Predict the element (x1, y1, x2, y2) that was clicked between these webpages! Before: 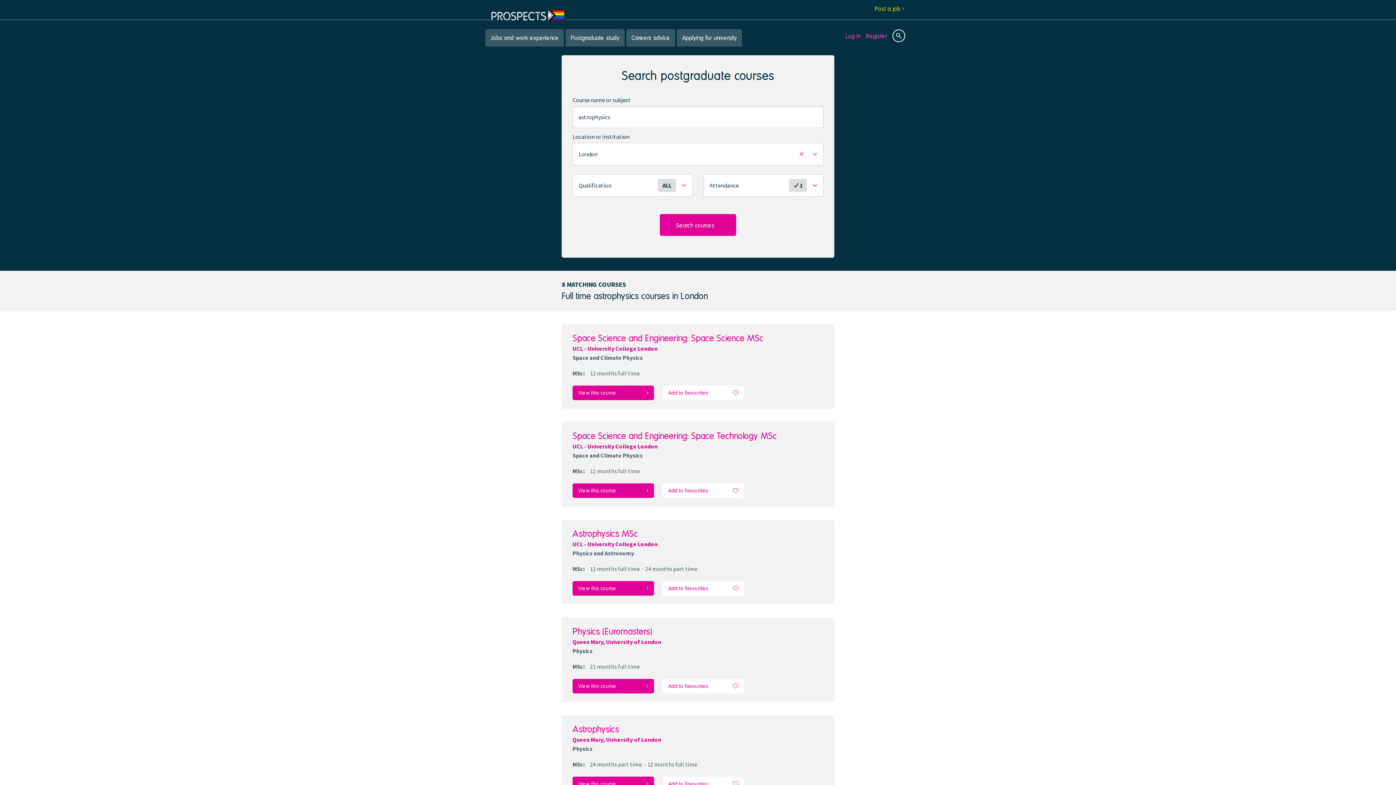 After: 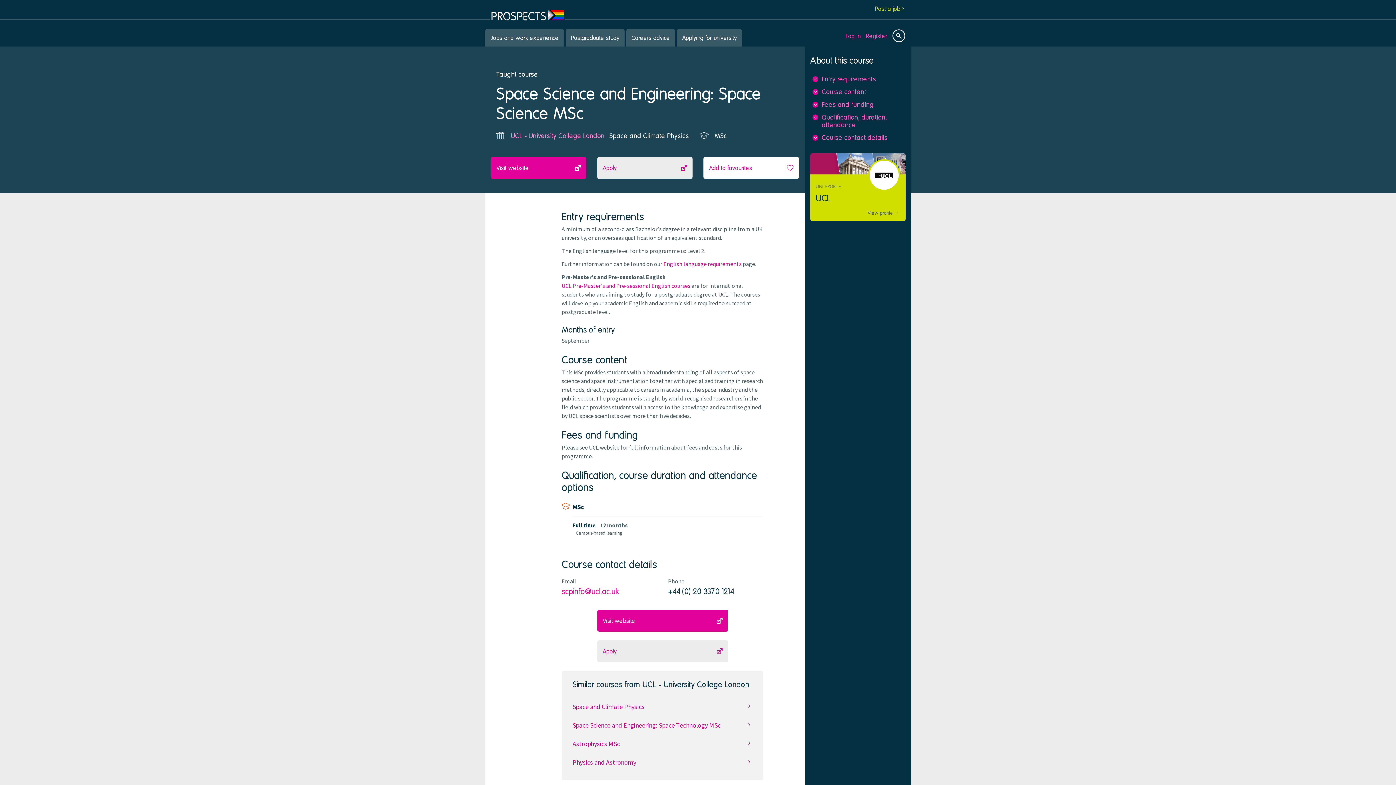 Action: label: View this course bbox: (572, 385, 654, 400)